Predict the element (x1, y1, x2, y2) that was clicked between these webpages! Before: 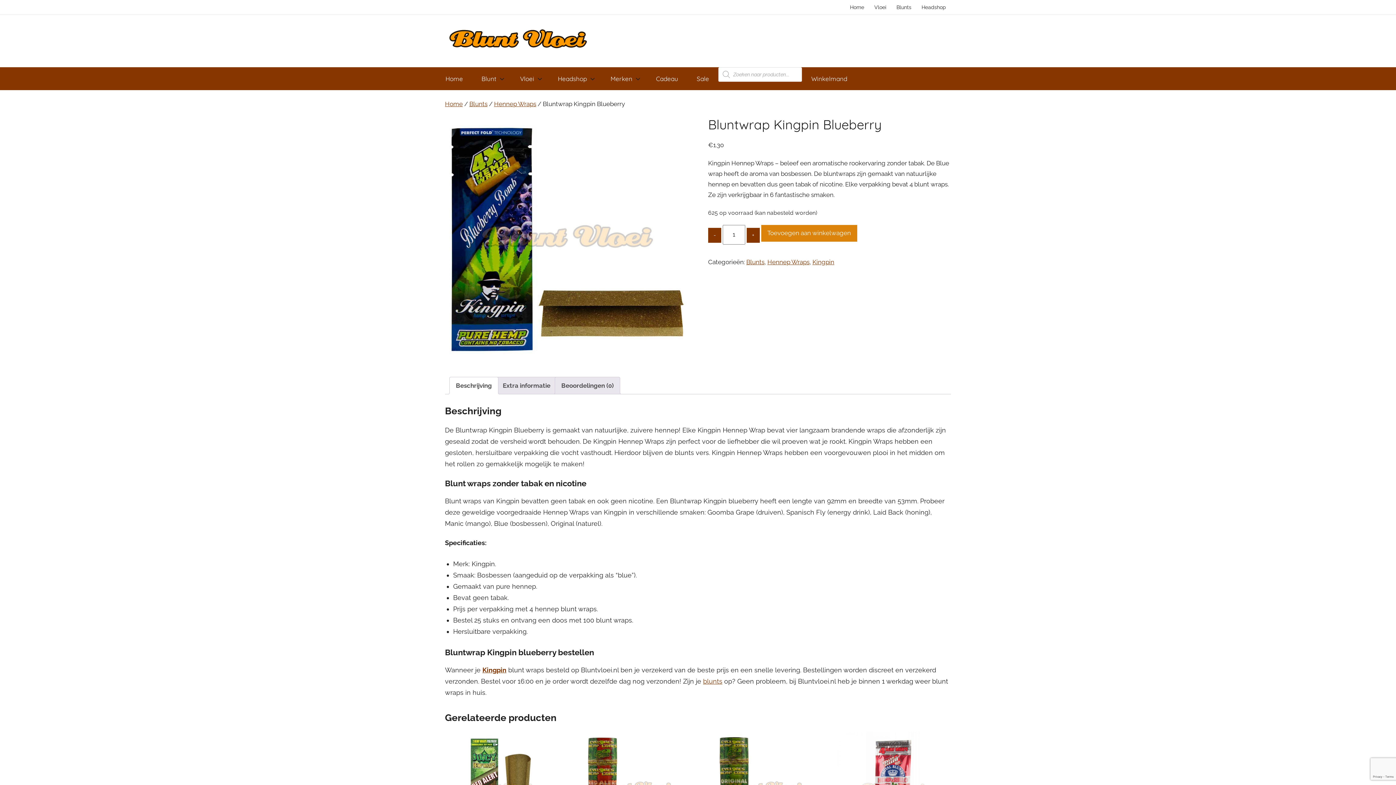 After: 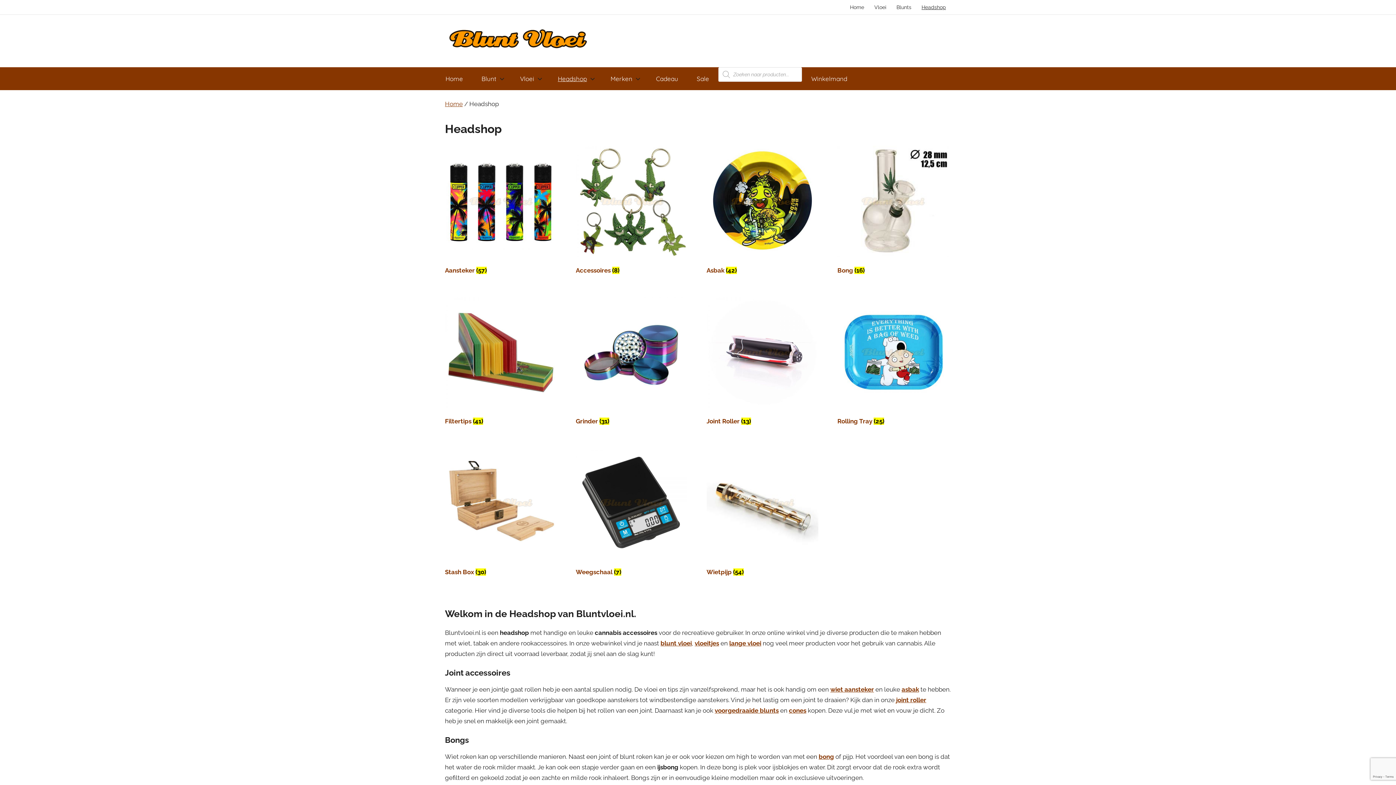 Action: bbox: (548, 67, 601, 90) label: Headshop